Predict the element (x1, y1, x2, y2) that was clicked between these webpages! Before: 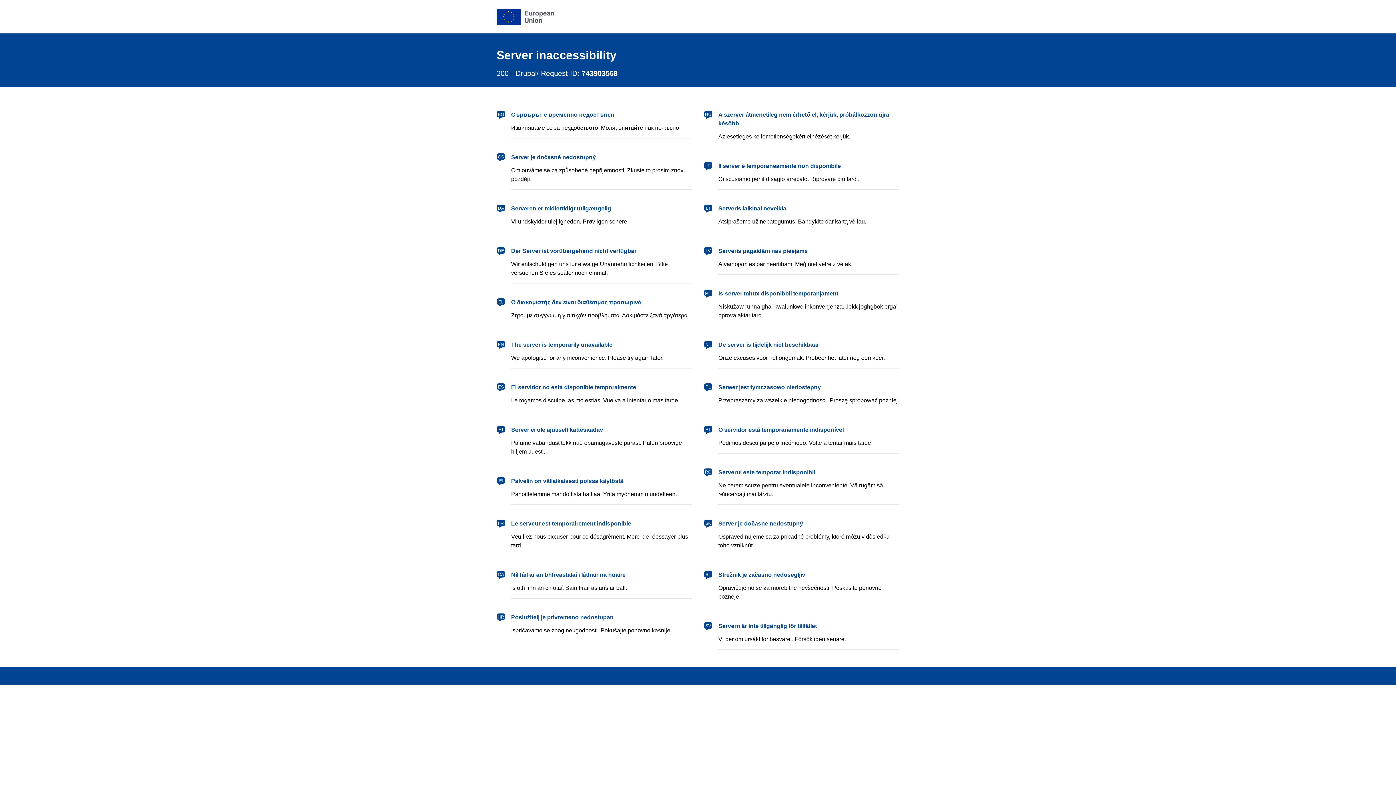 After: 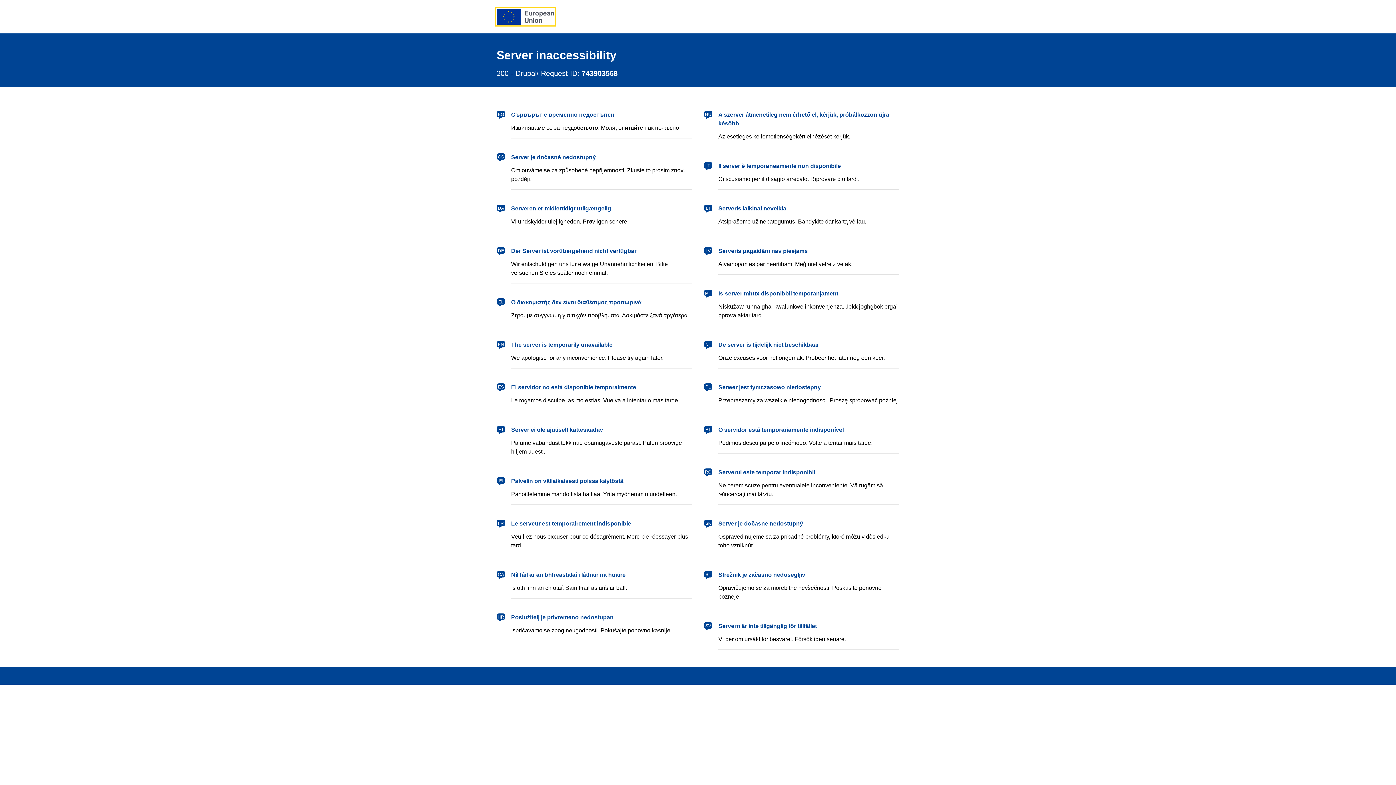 Action: bbox: (496, 8, 554, 24) label: European Union